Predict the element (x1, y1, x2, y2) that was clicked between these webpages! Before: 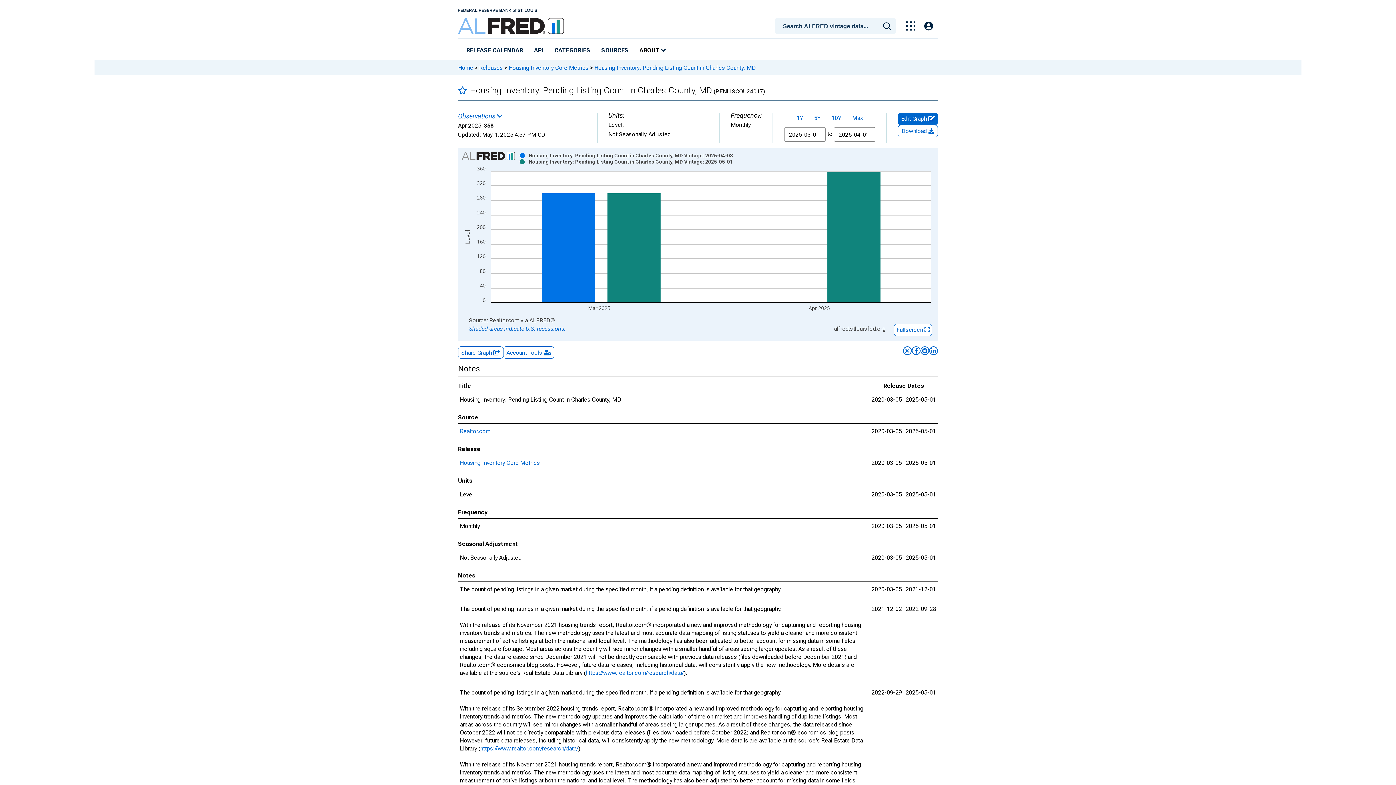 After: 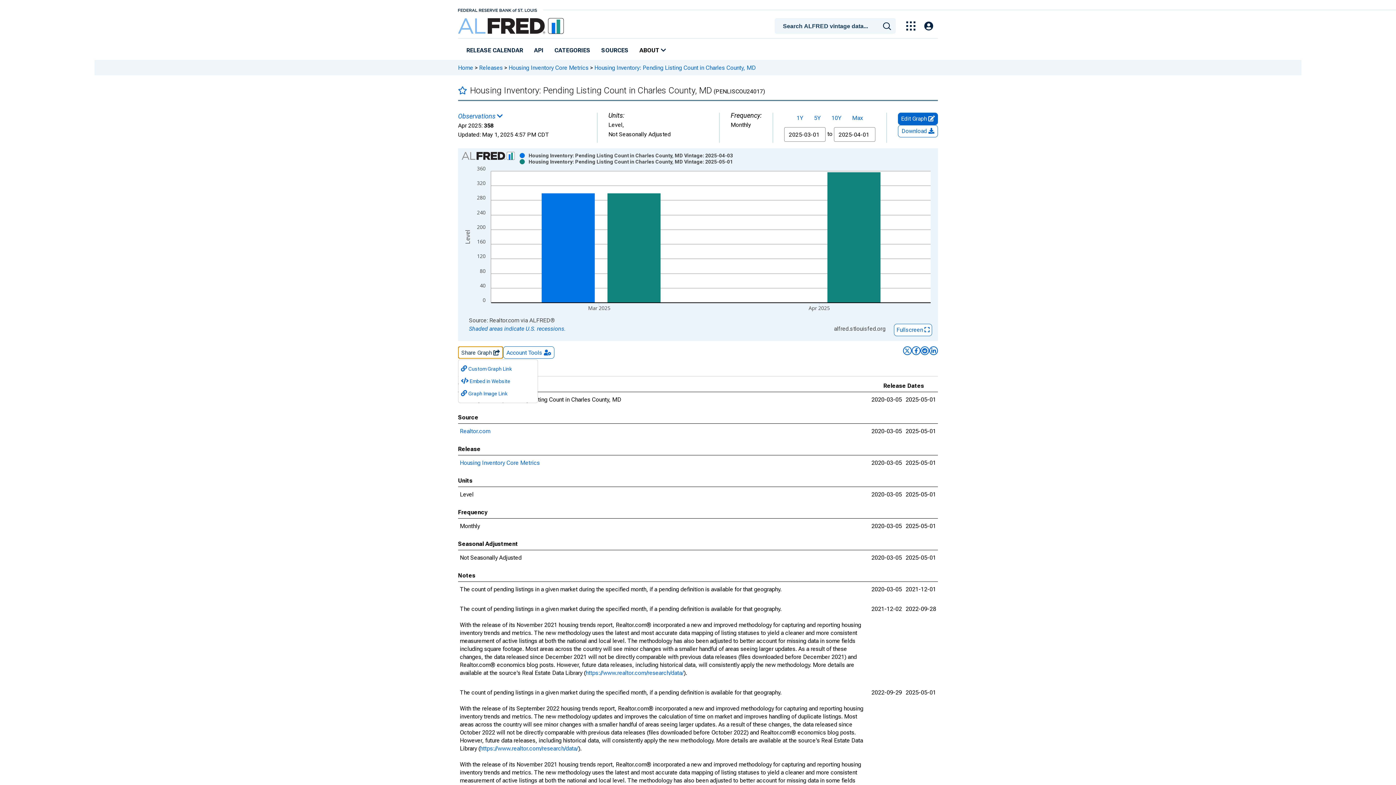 Action: label: Share Graph  bbox: (458, 346, 503, 358)